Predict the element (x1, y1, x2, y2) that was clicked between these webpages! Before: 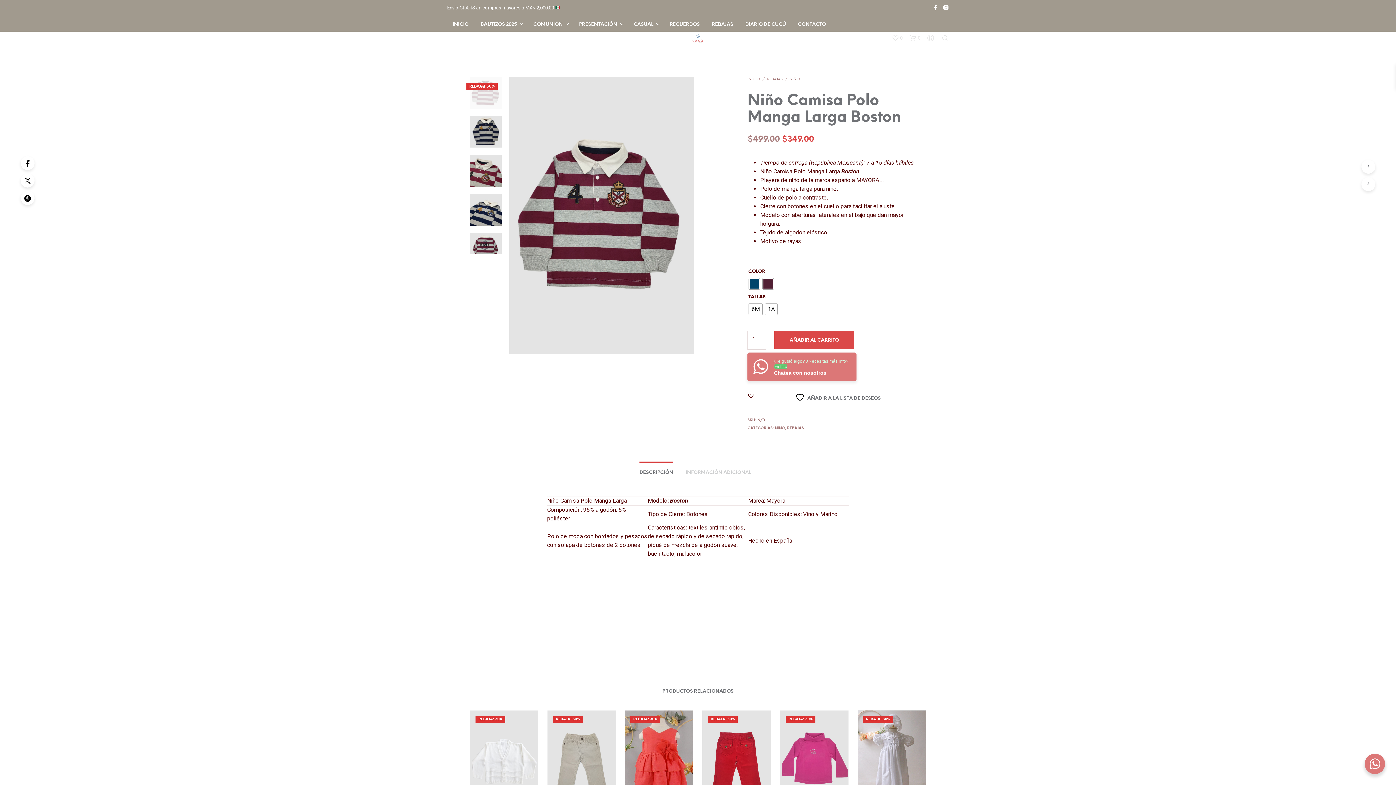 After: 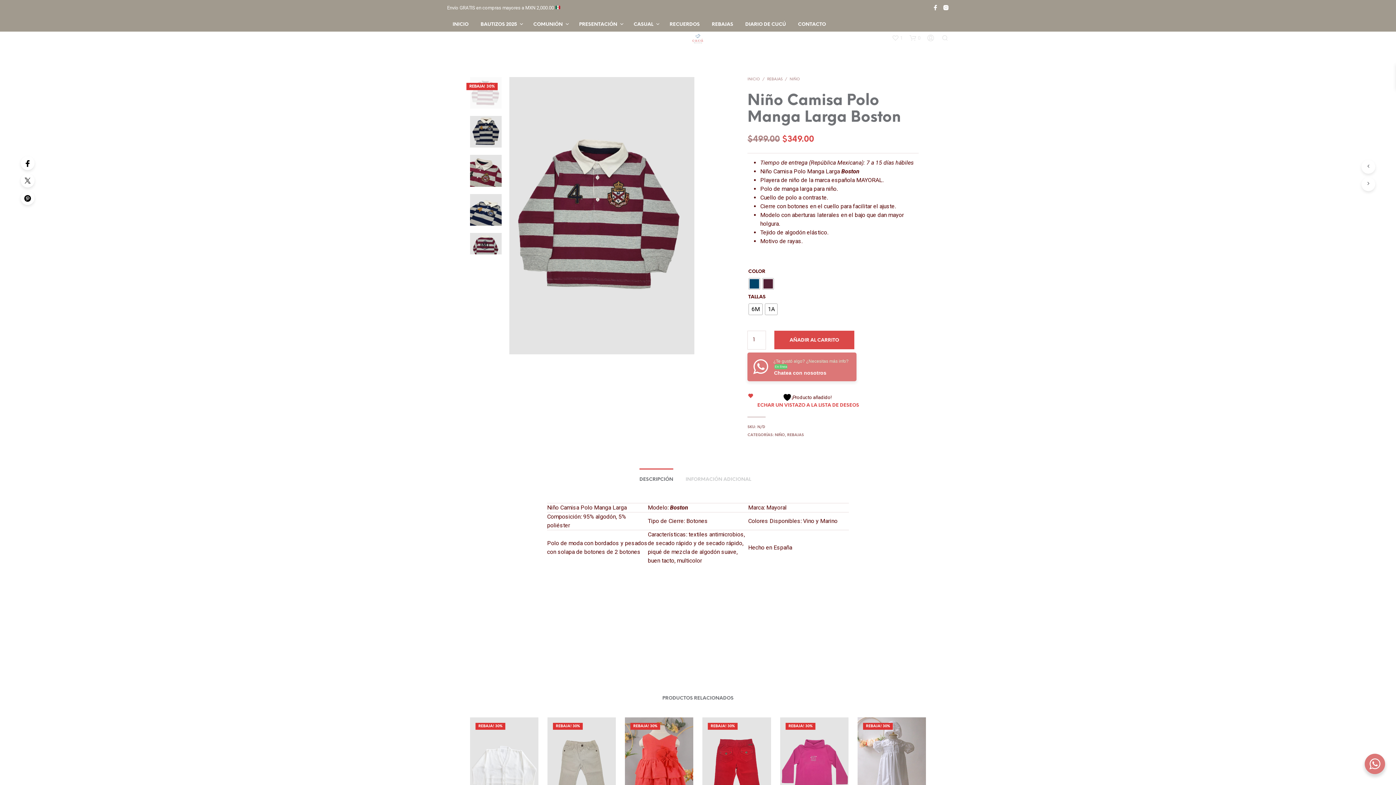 Action: label:  AÑADIR A LA LISTA DE DESEOS bbox: (795, 392, 881, 402)